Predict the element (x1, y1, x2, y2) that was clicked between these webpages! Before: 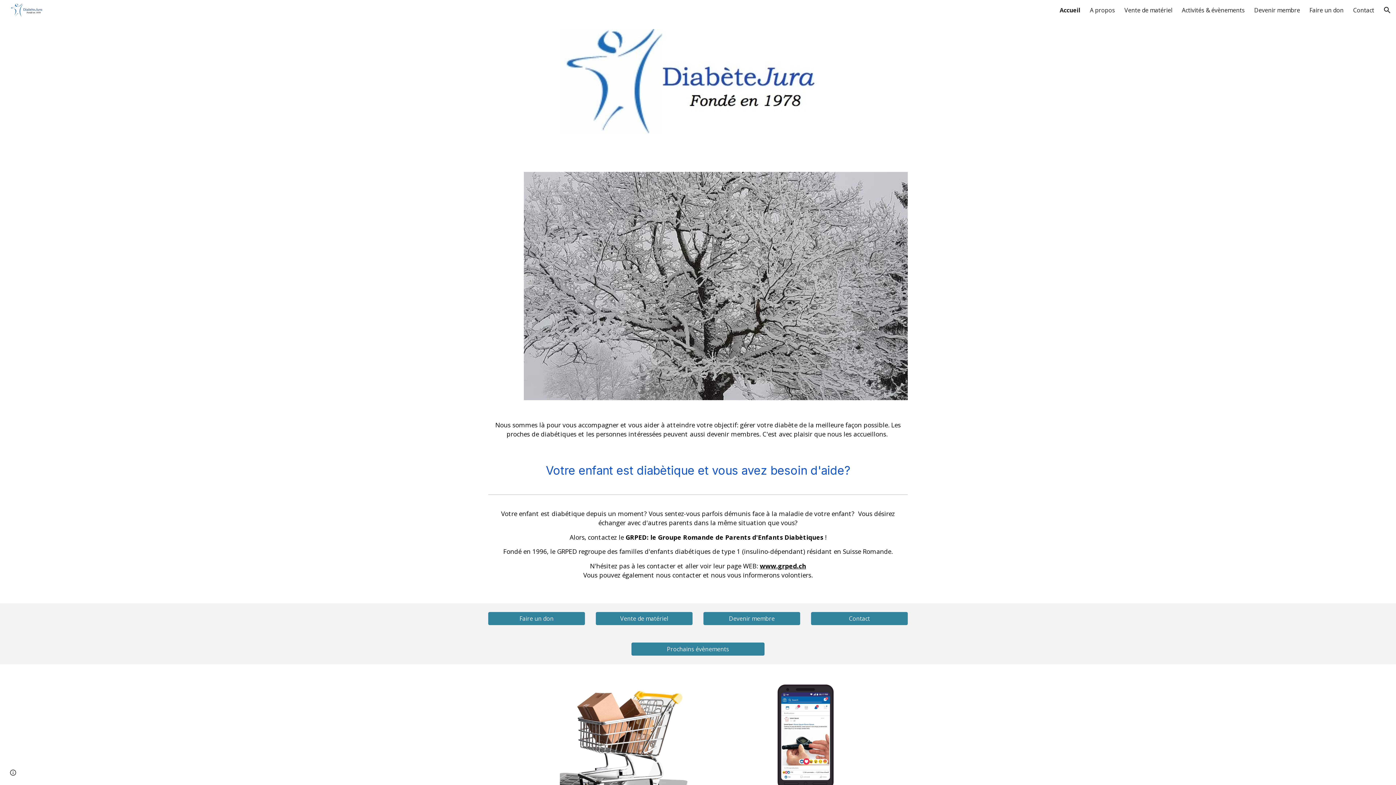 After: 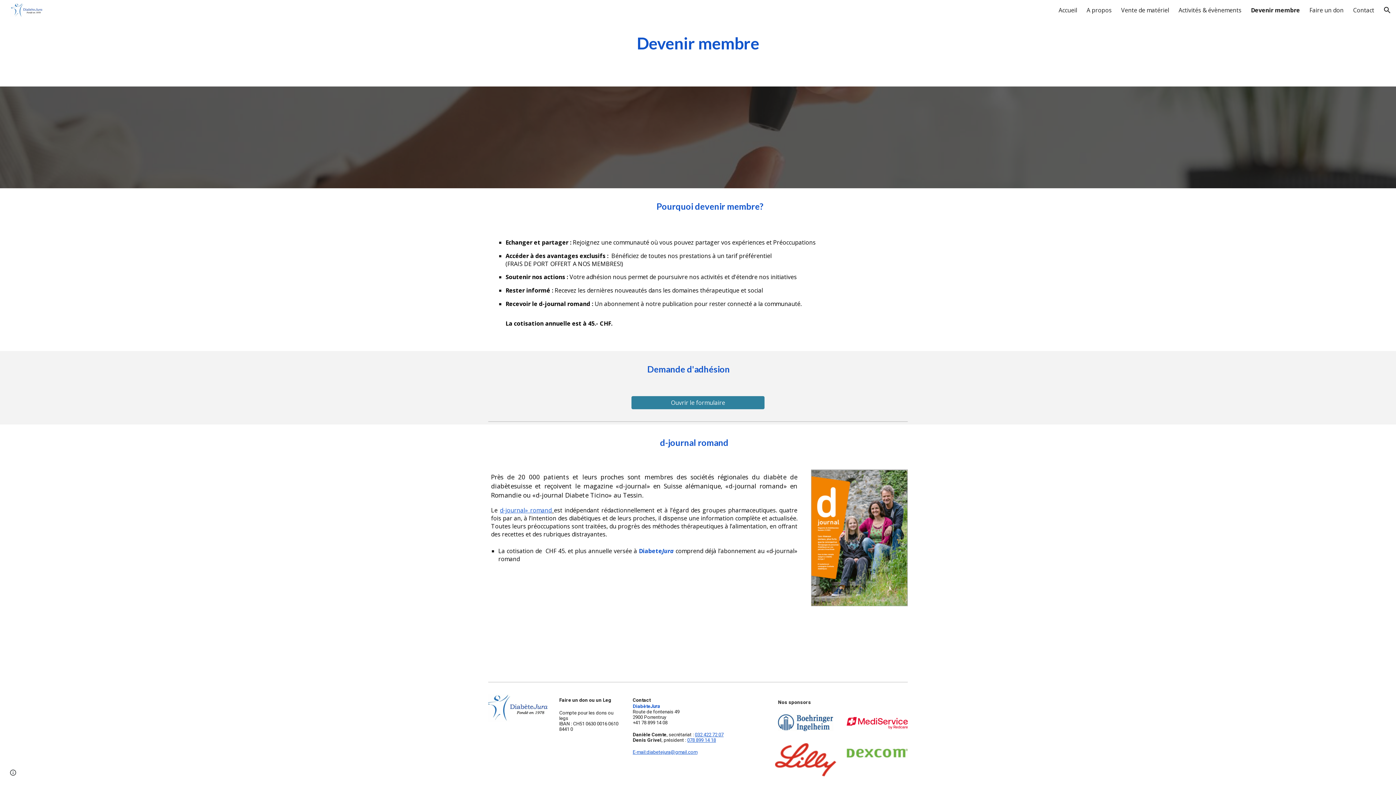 Action: label: Devenir membre bbox: (703, 609, 800, 628)